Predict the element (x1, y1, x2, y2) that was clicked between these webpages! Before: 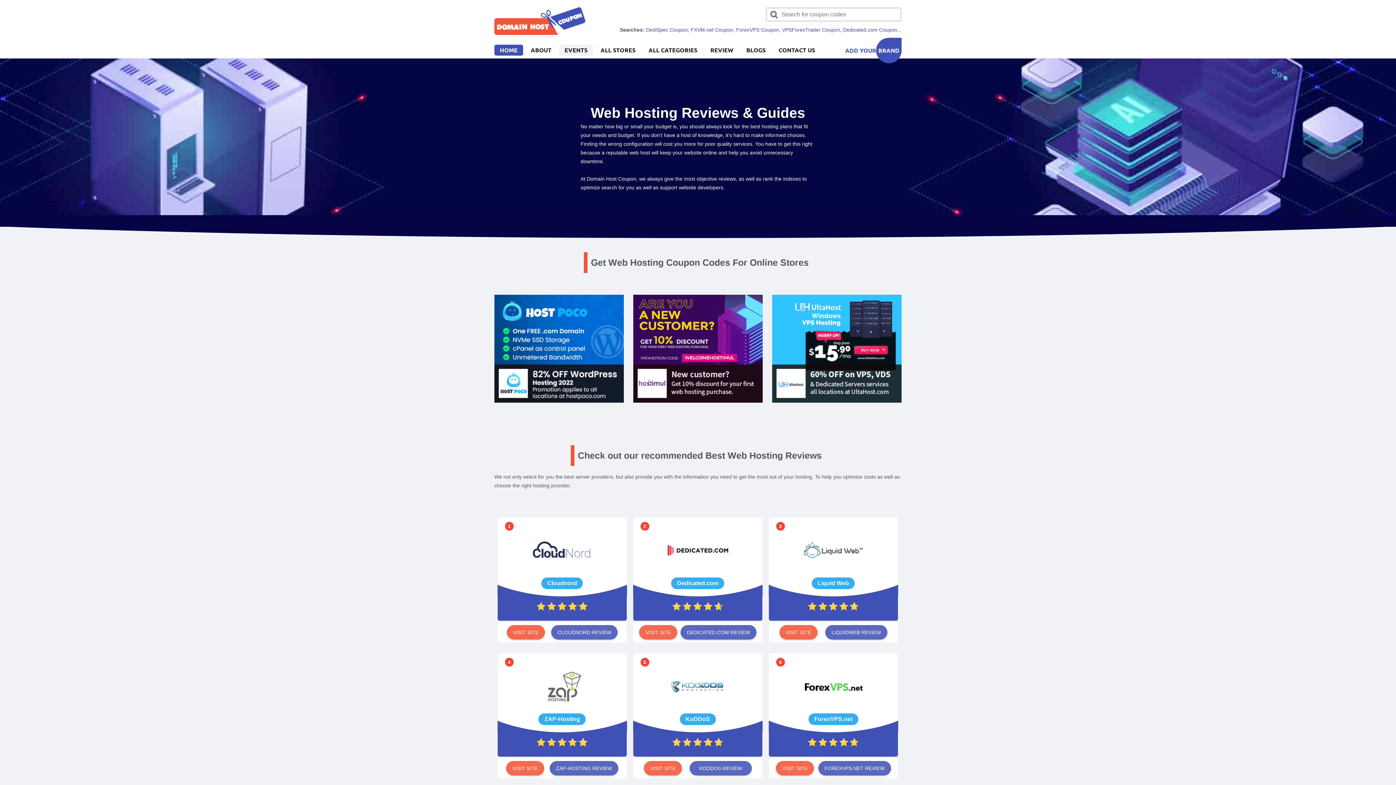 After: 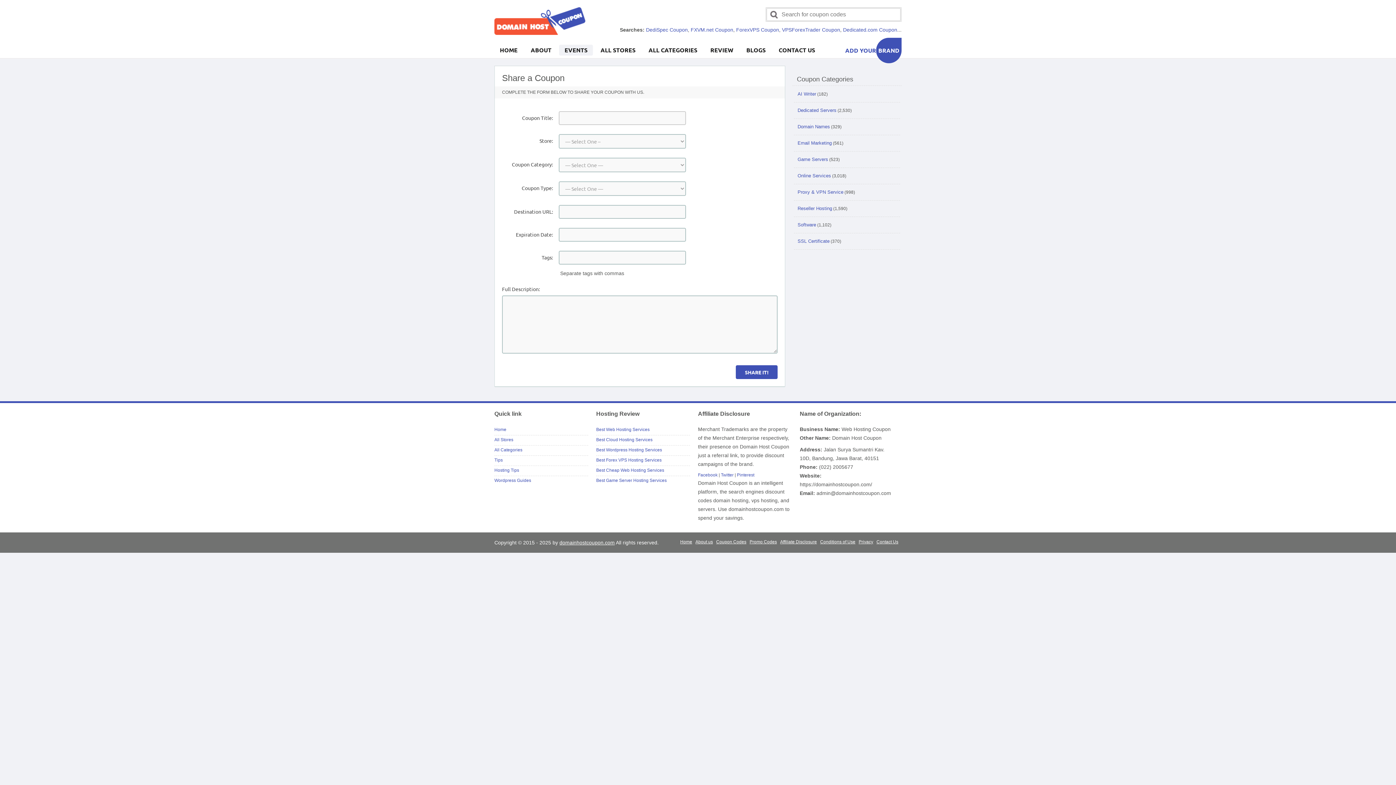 Action: label: ADD YOUR
BRAND bbox: (840, 37, 901, 63)